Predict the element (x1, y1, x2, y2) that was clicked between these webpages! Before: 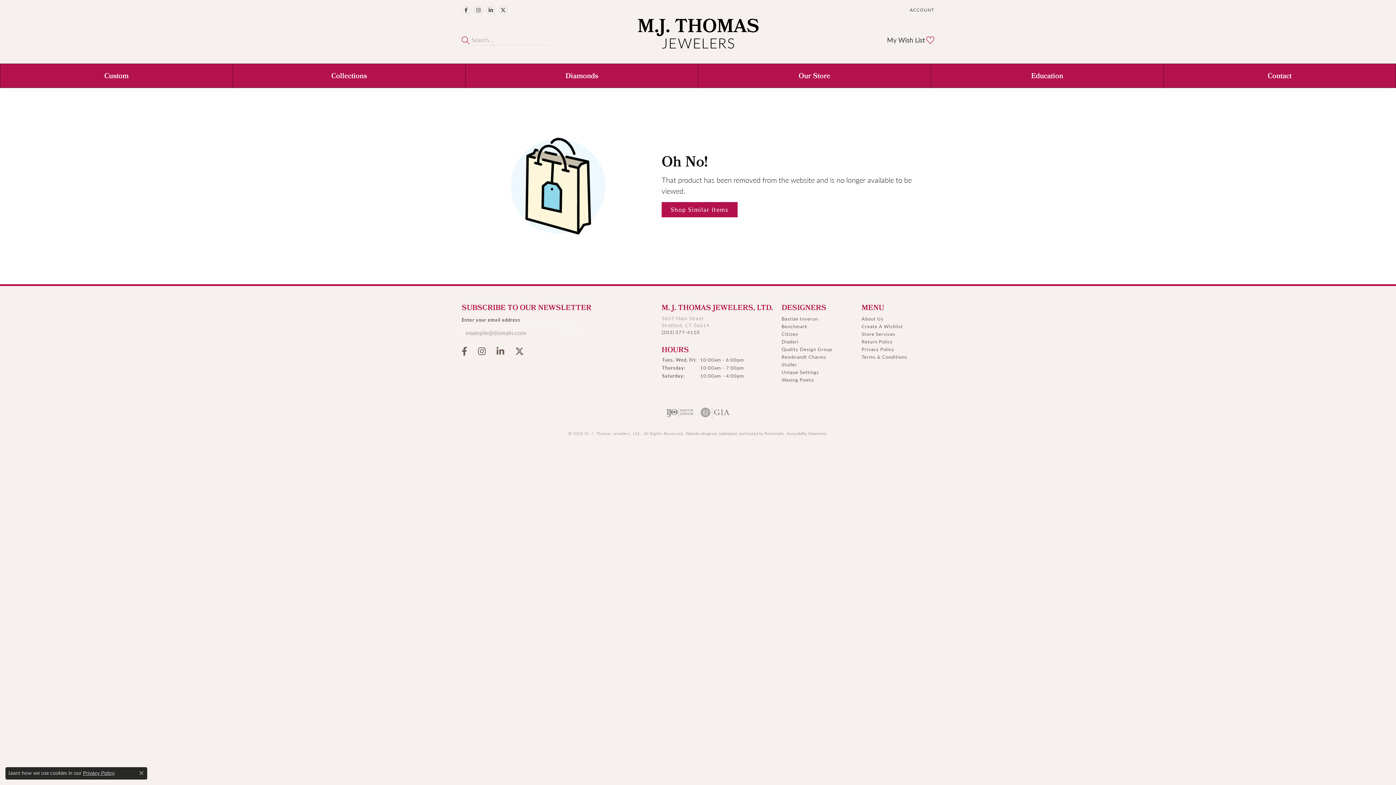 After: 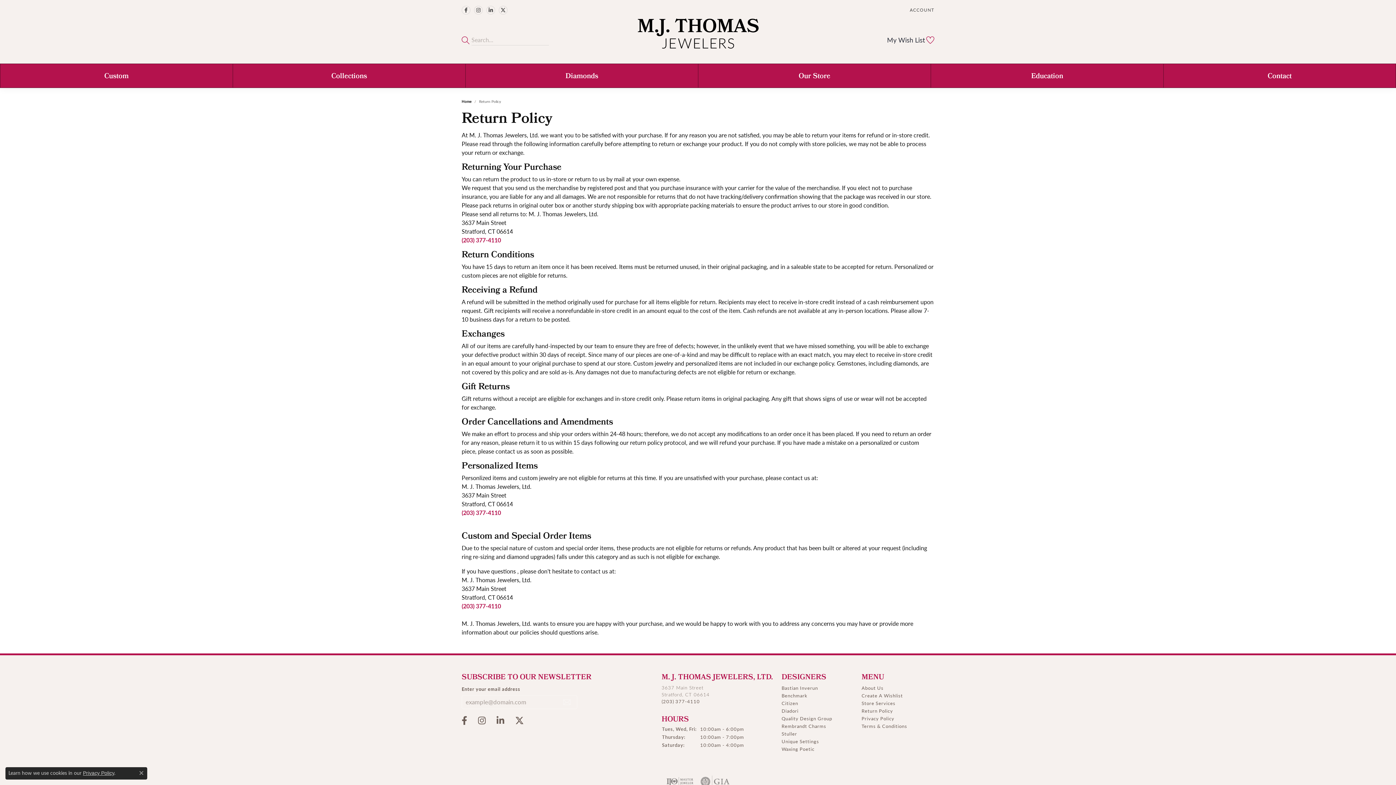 Action: label: Return Policy bbox: (861, 338, 893, 345)